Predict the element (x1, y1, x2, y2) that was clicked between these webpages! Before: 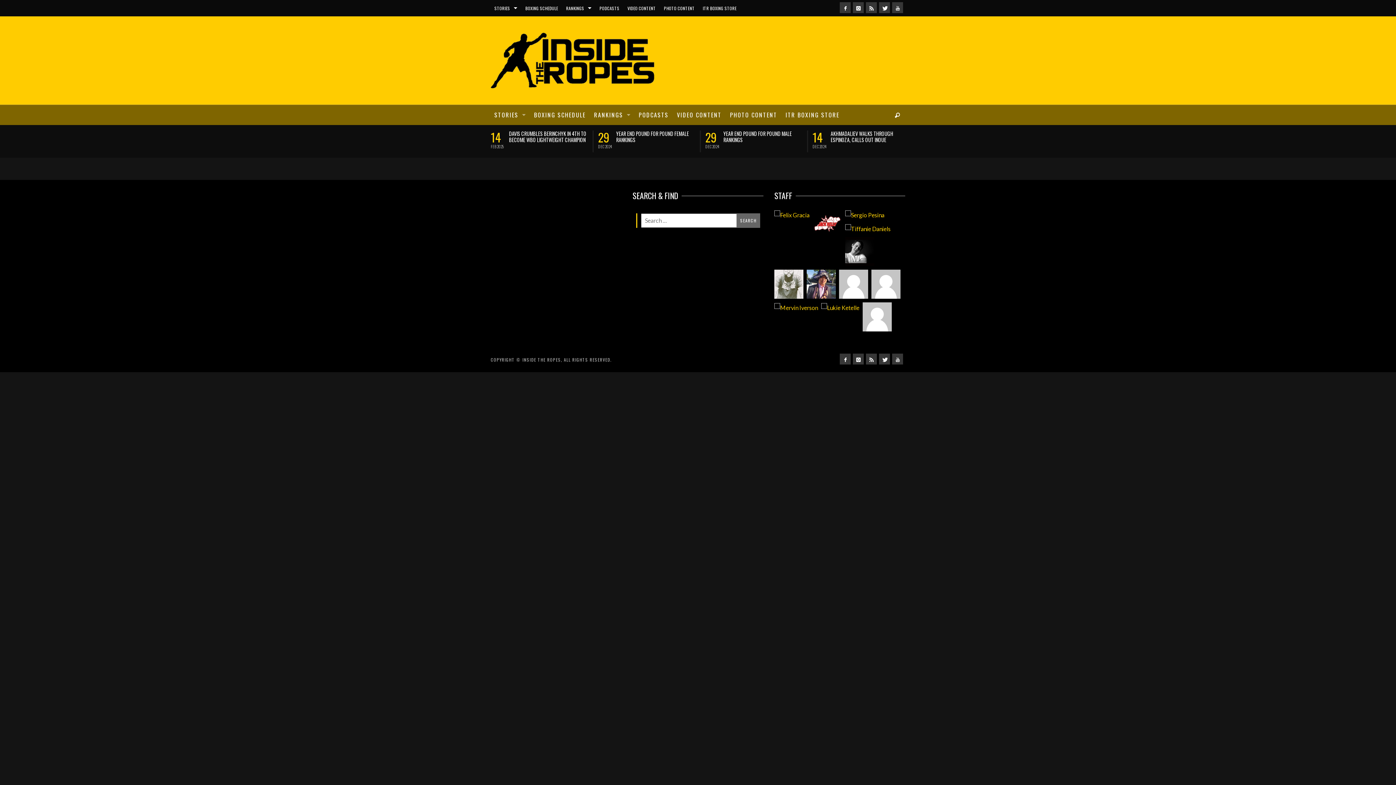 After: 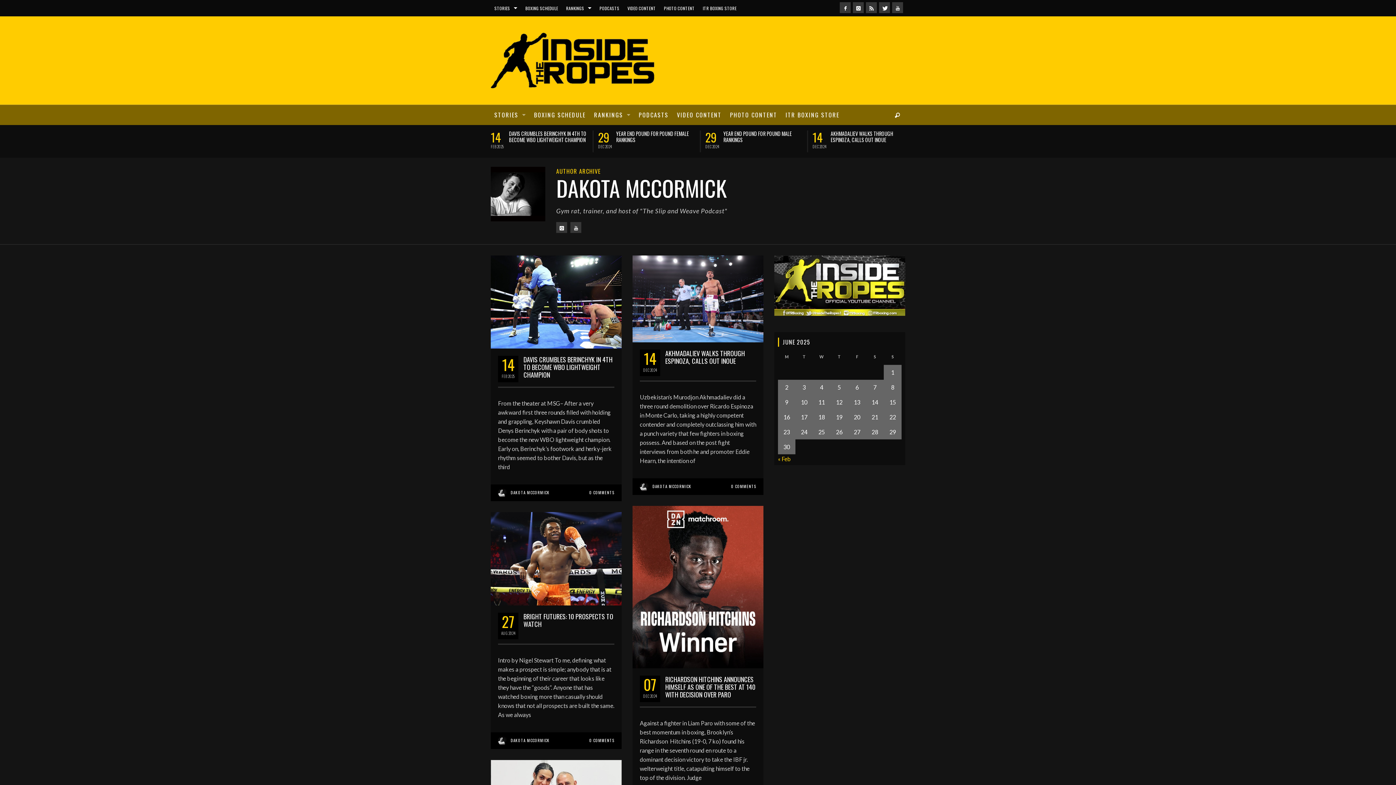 Action: bbox: (845, 237, 874, 266)